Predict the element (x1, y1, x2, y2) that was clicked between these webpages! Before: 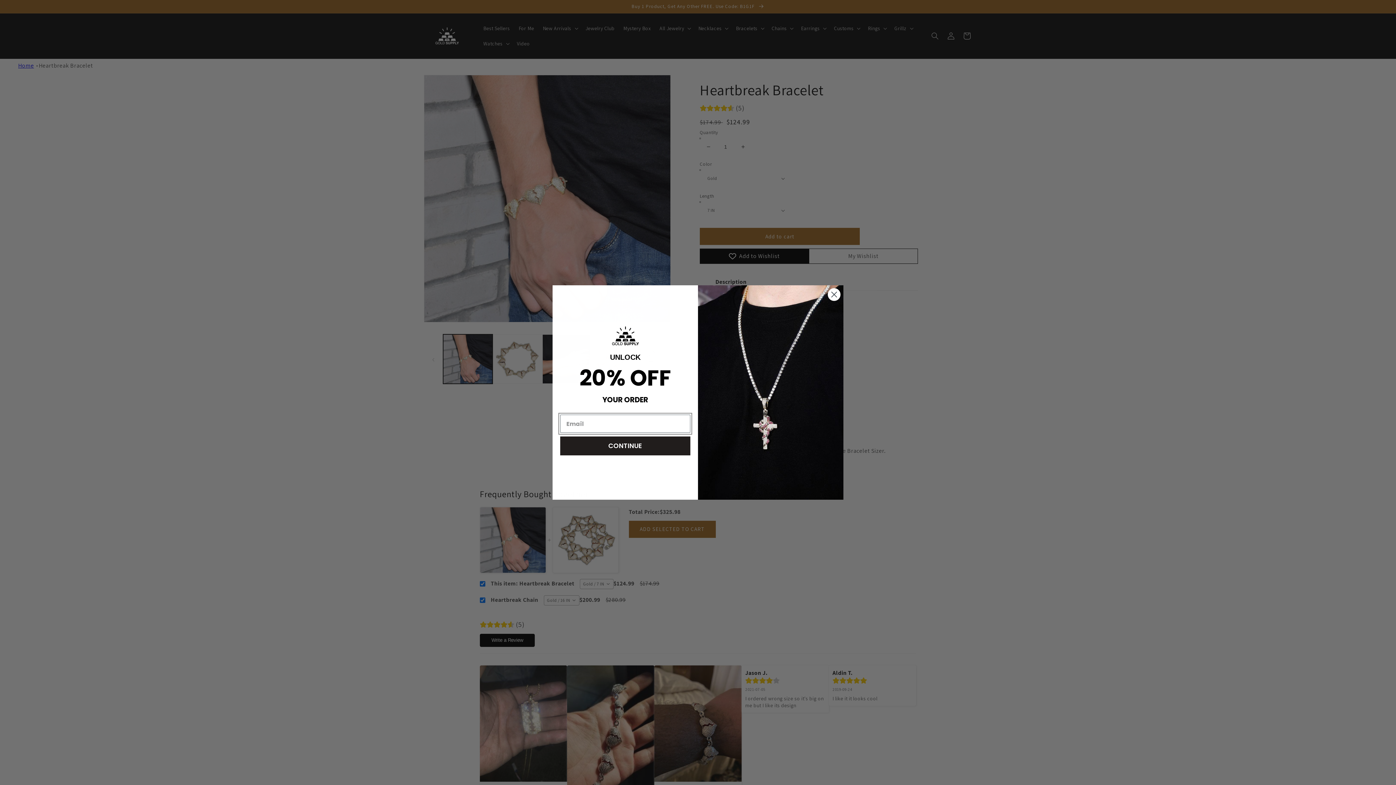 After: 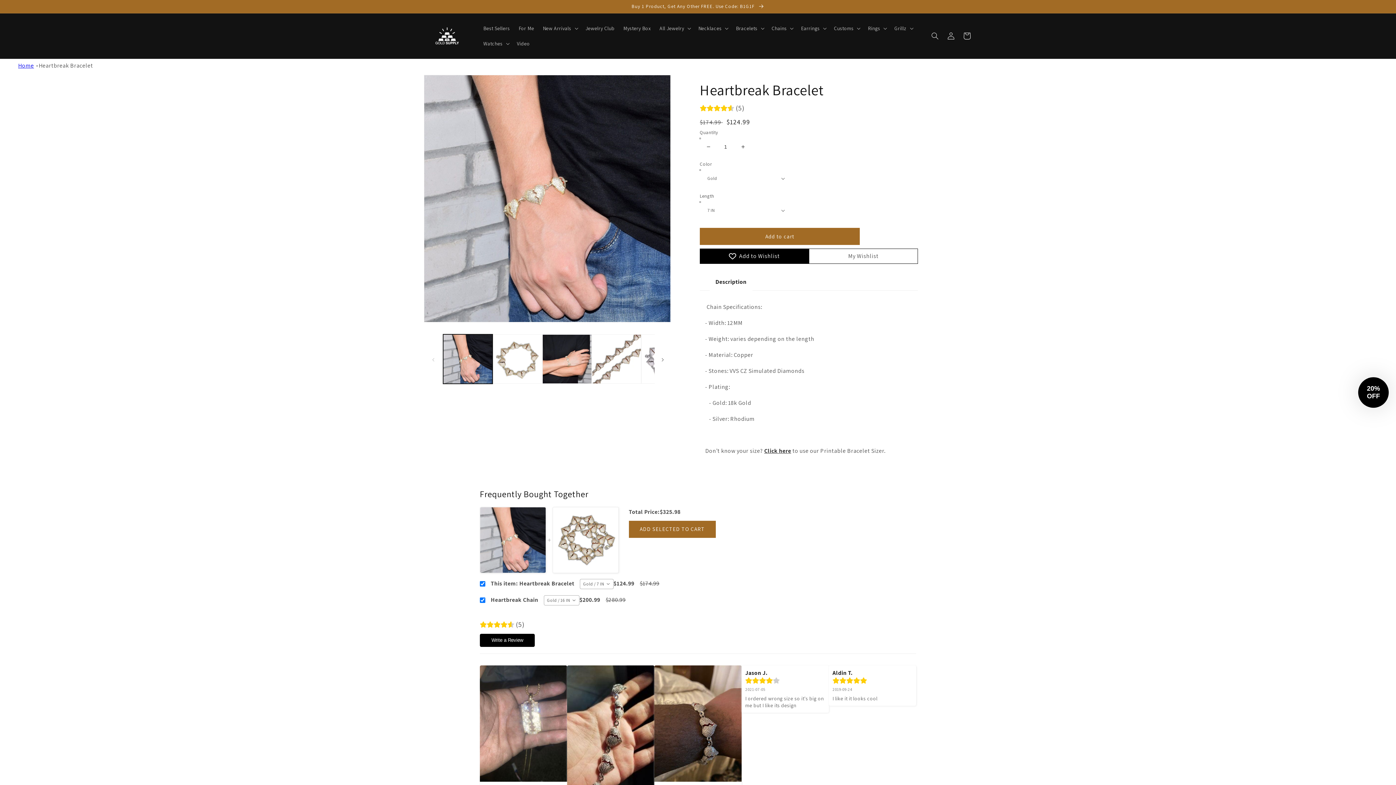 Action: bbox: (828, 288, 840, 301) label: Close dialog